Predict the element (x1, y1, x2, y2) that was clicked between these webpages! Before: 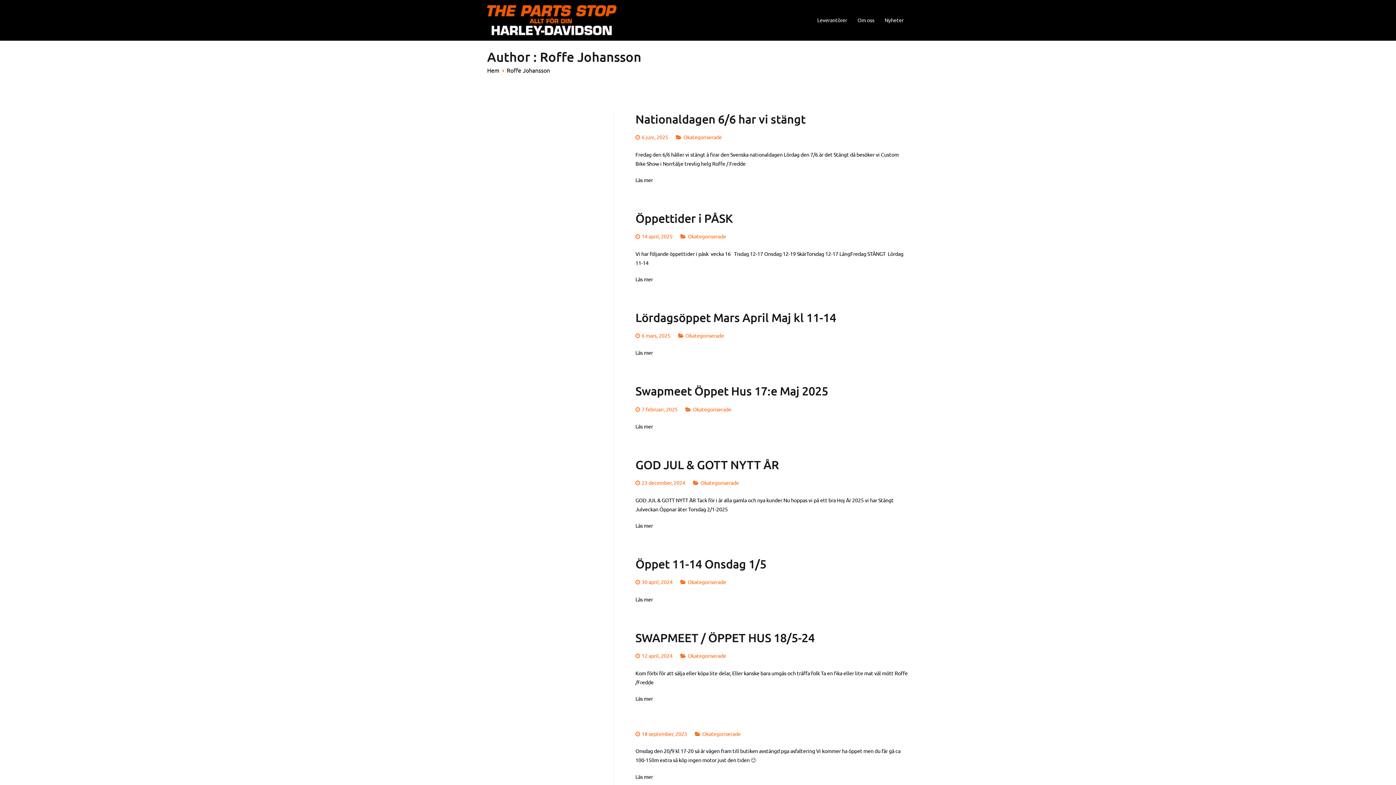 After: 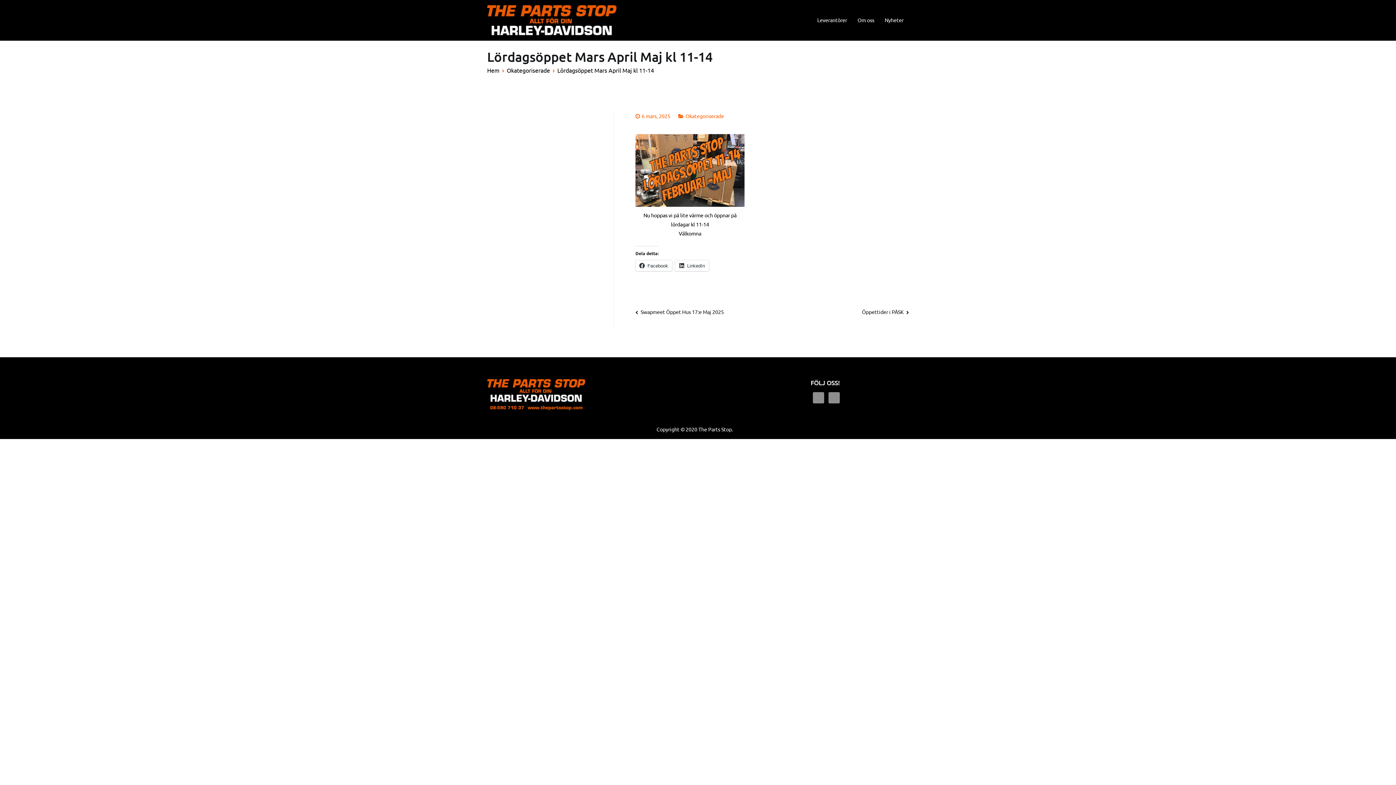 Action: bbox: (635, 348, 653, 357) label: Läs mer